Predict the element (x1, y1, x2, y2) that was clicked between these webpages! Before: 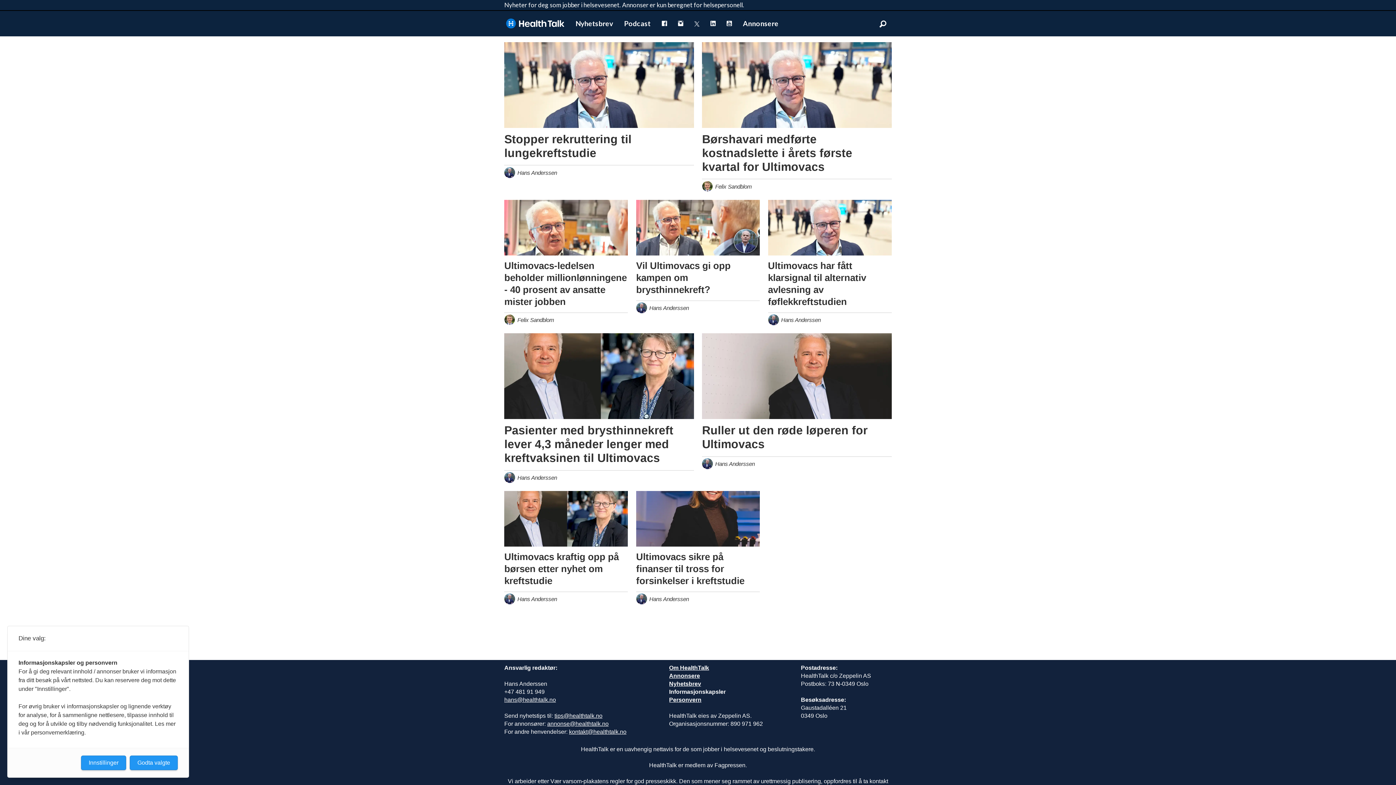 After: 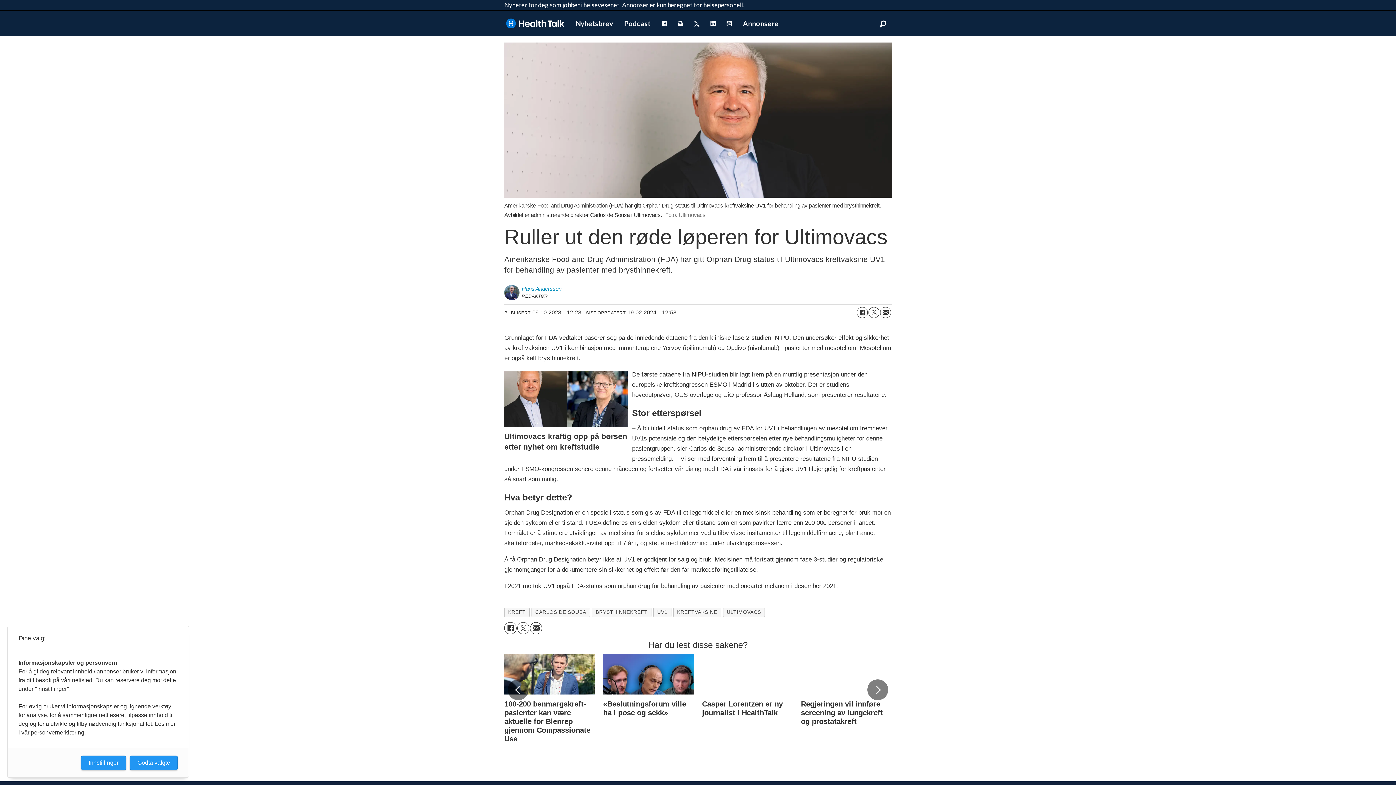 Action: label: Ruller ut den røde løperen for Ultimovacs
Hans Anderssen bbox: (702, 333, 891, 471)